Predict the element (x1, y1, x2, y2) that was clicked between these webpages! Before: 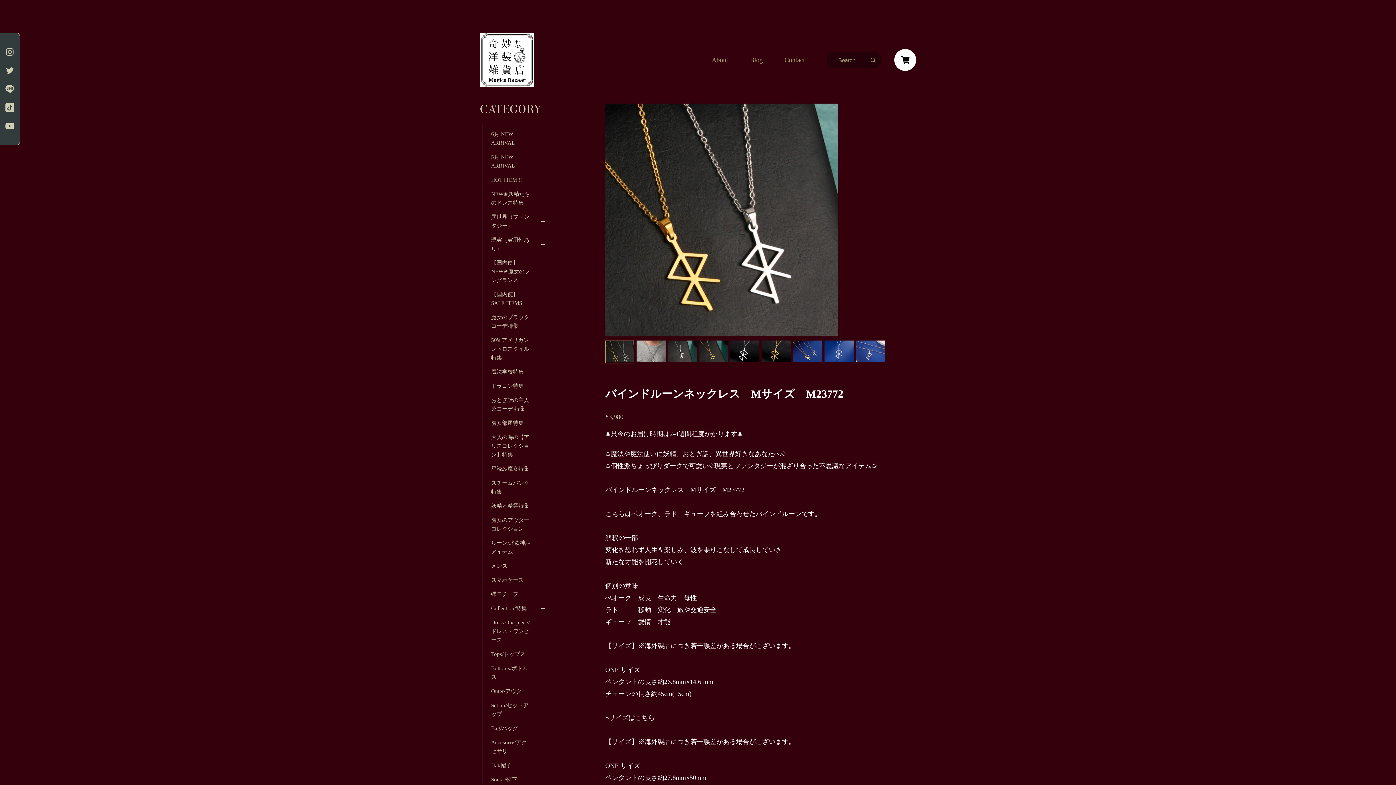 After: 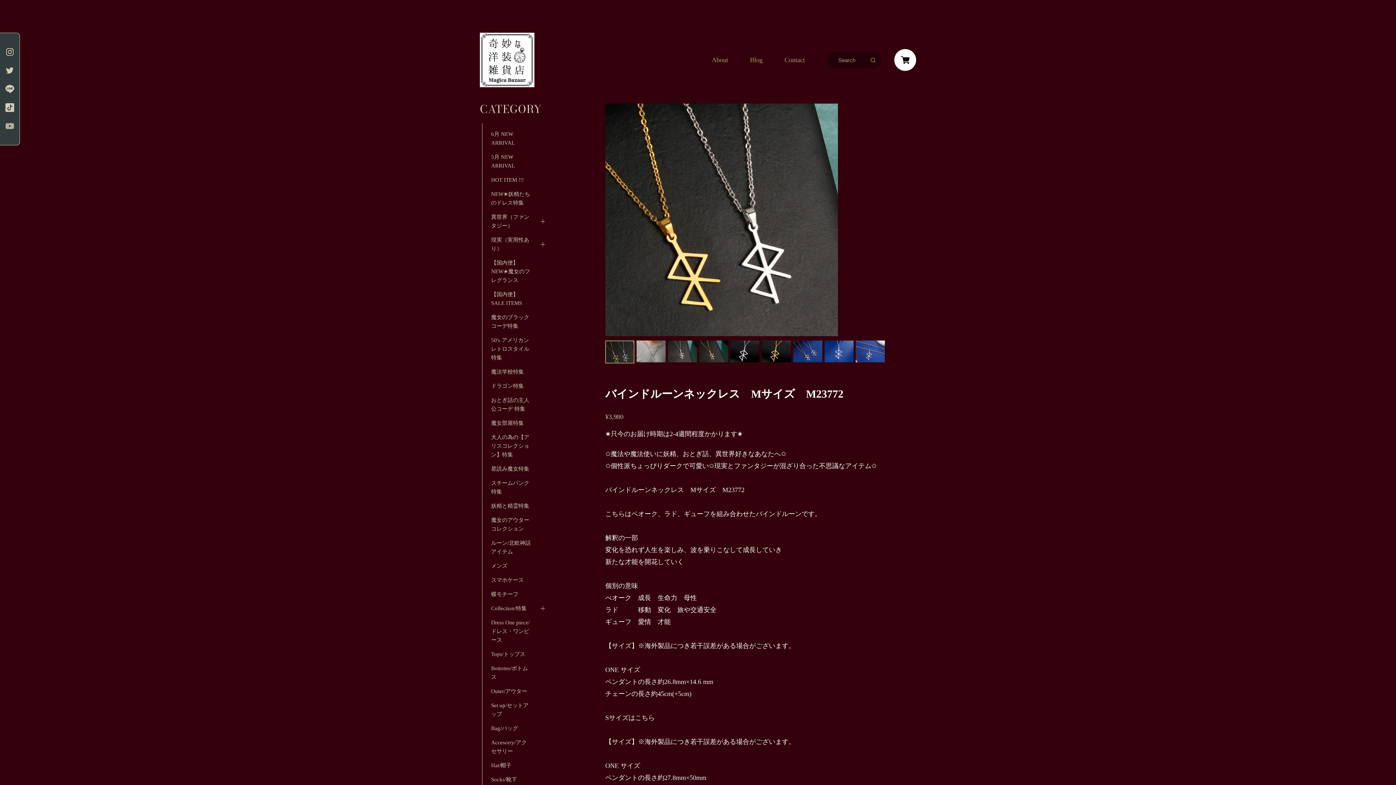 Action: bbox: (5, 121, 14, 130)